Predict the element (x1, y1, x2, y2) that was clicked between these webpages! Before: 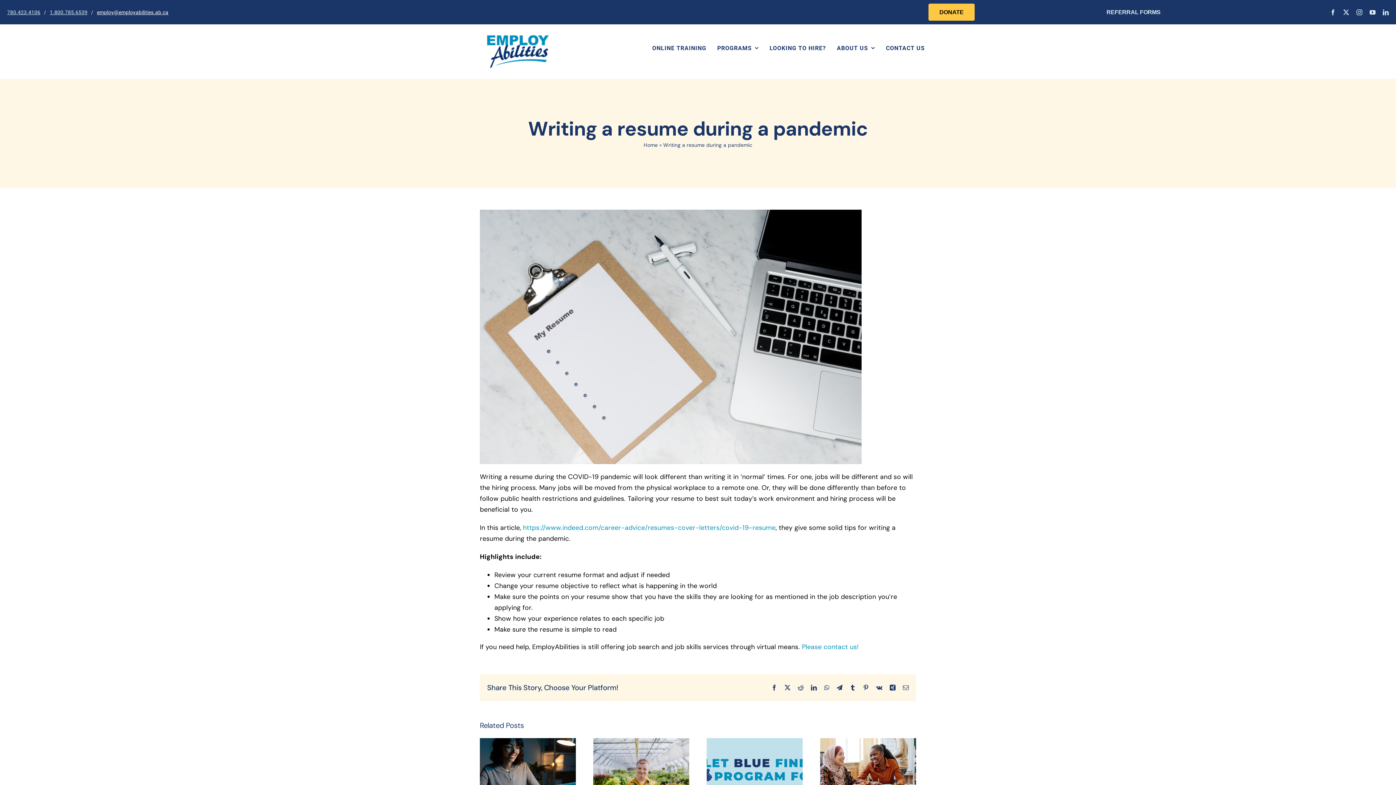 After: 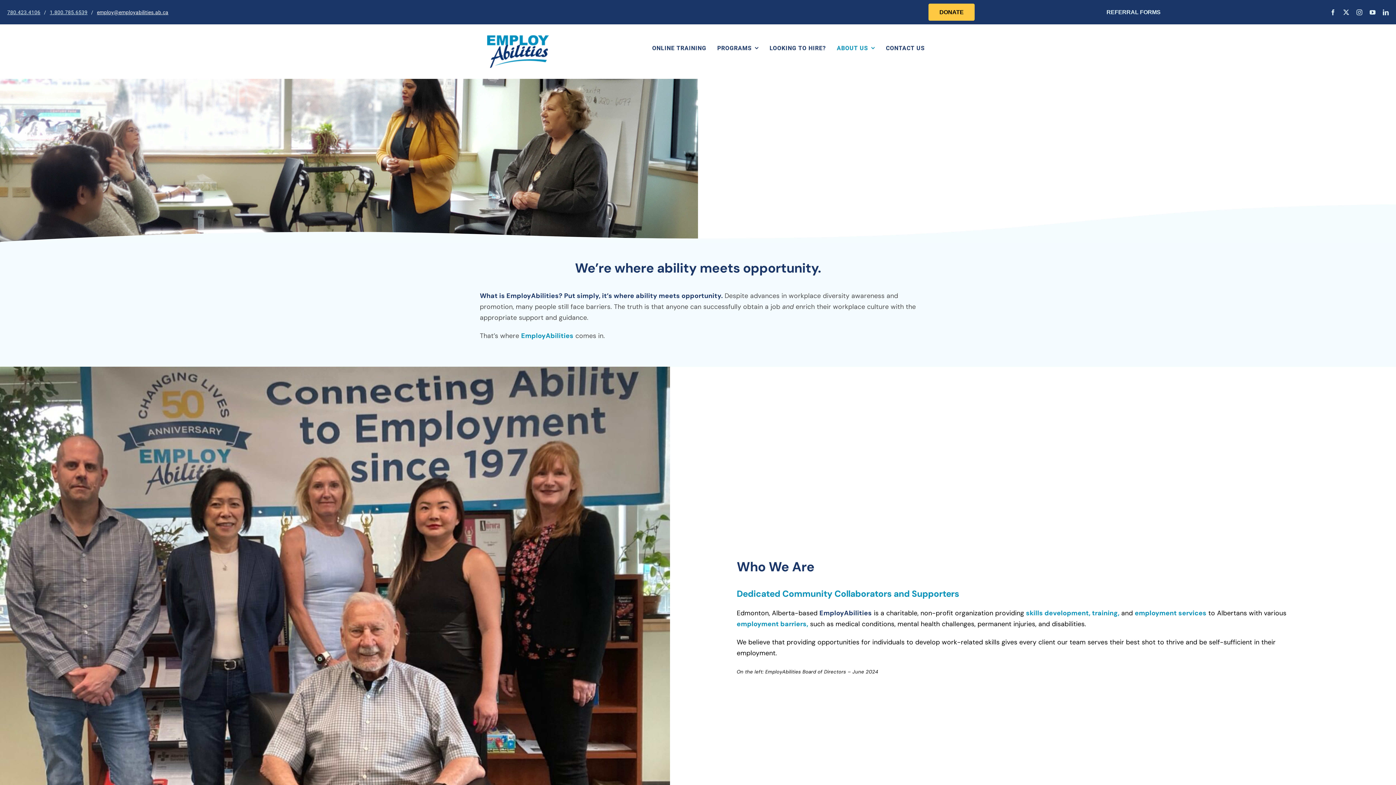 Action: label: ABOUT US bbox: (826, 36, 875, 59)